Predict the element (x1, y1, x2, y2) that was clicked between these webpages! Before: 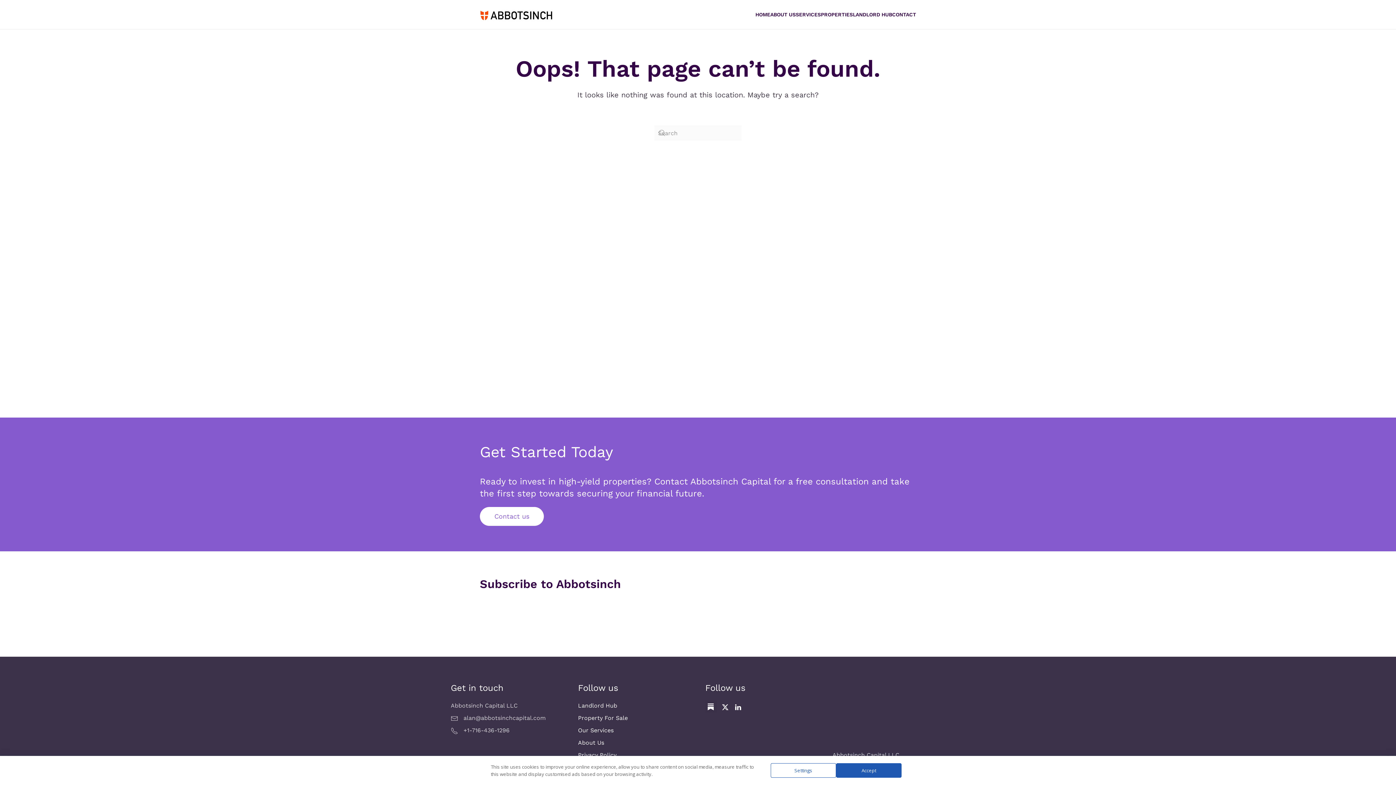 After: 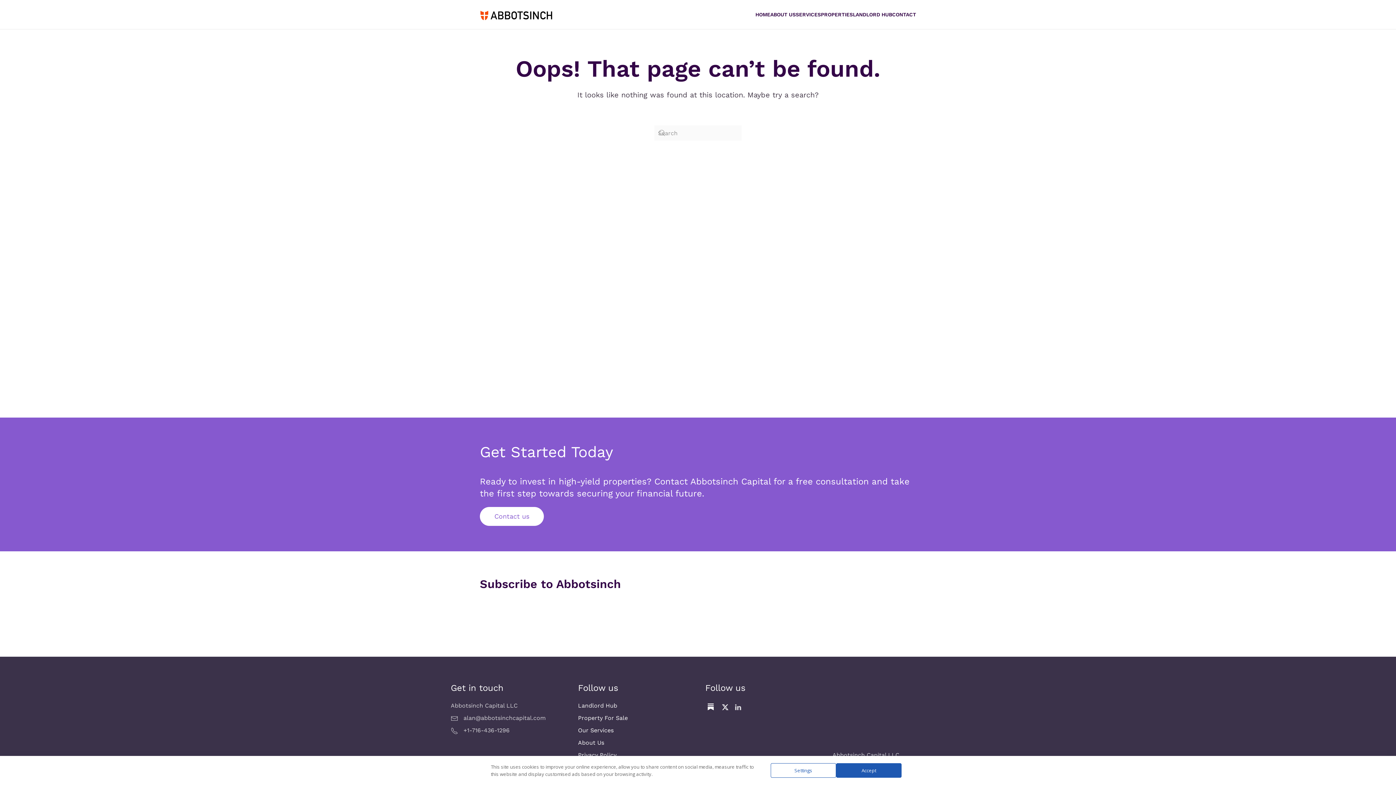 Action: bbox: (734, 703, 741, 710)